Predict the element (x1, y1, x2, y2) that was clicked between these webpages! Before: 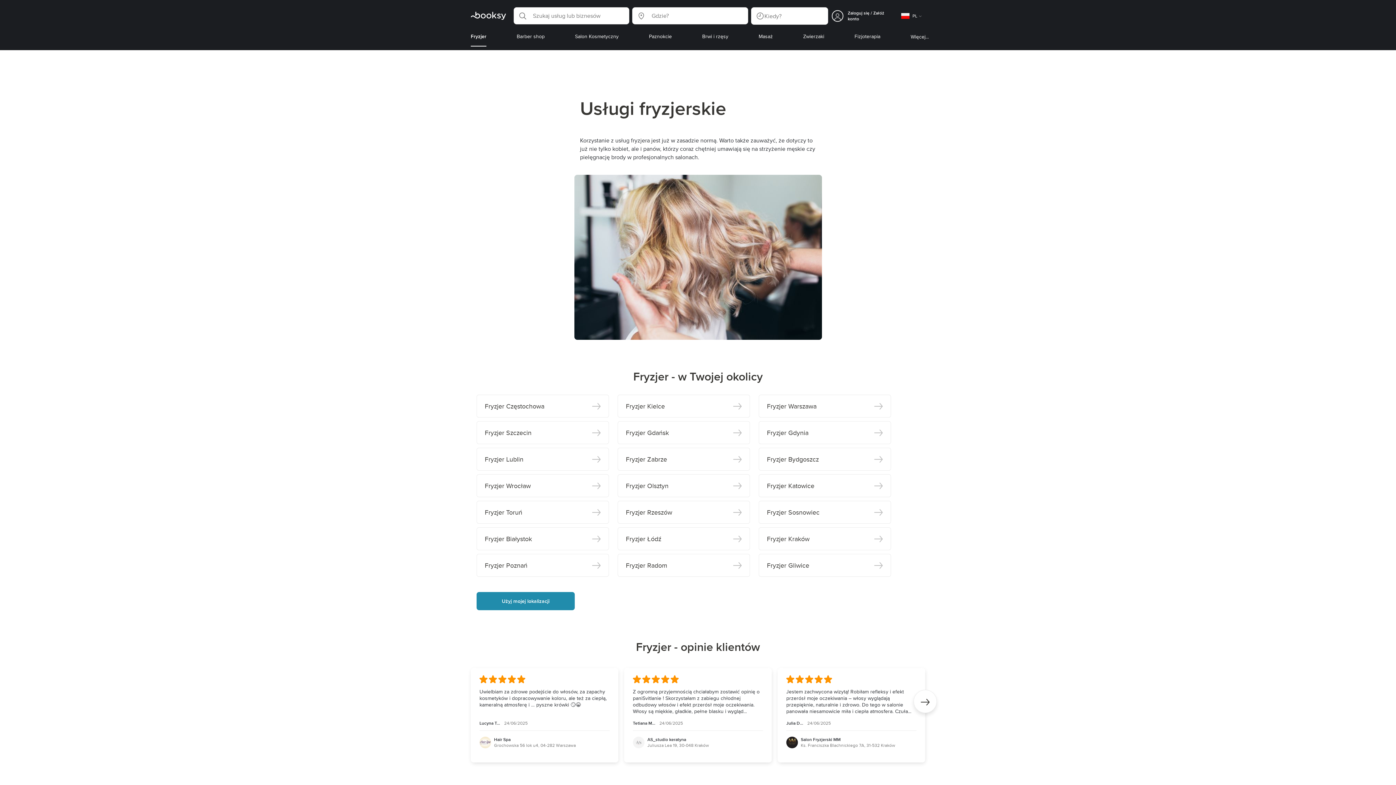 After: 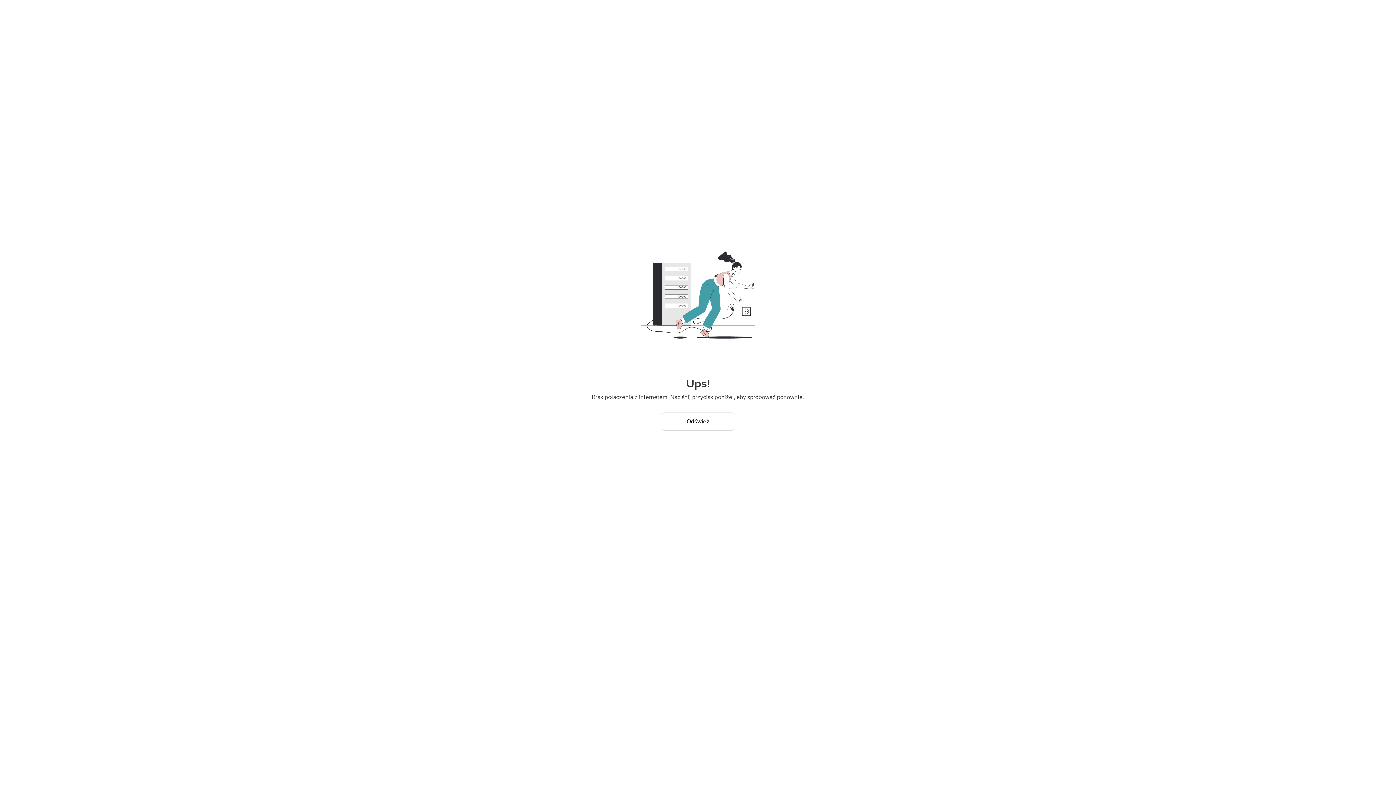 Action: label: Barber shop bbox: (516, 32, 544, 47)